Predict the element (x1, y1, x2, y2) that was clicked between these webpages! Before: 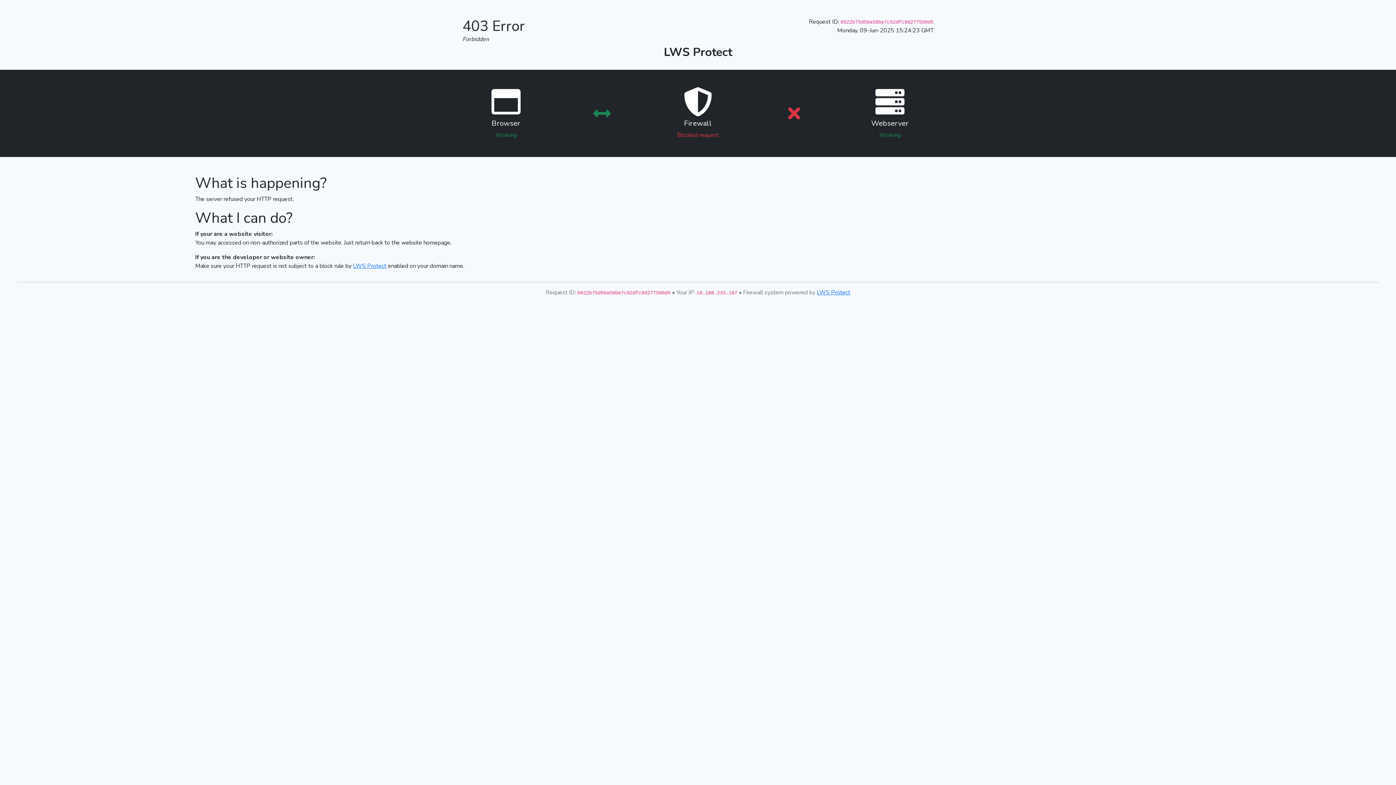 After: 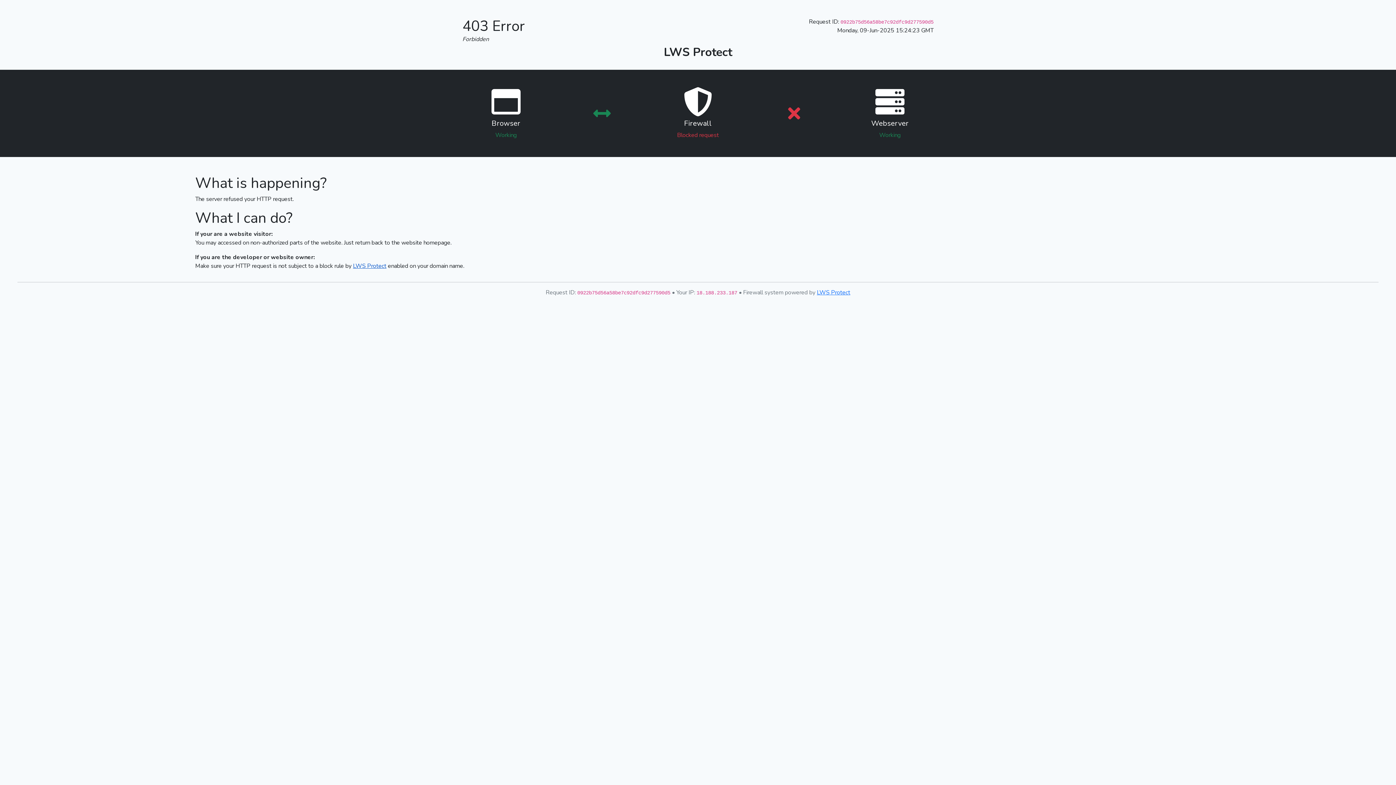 Action: label: LWS Protect bbox: (353, 262, 386, 270)